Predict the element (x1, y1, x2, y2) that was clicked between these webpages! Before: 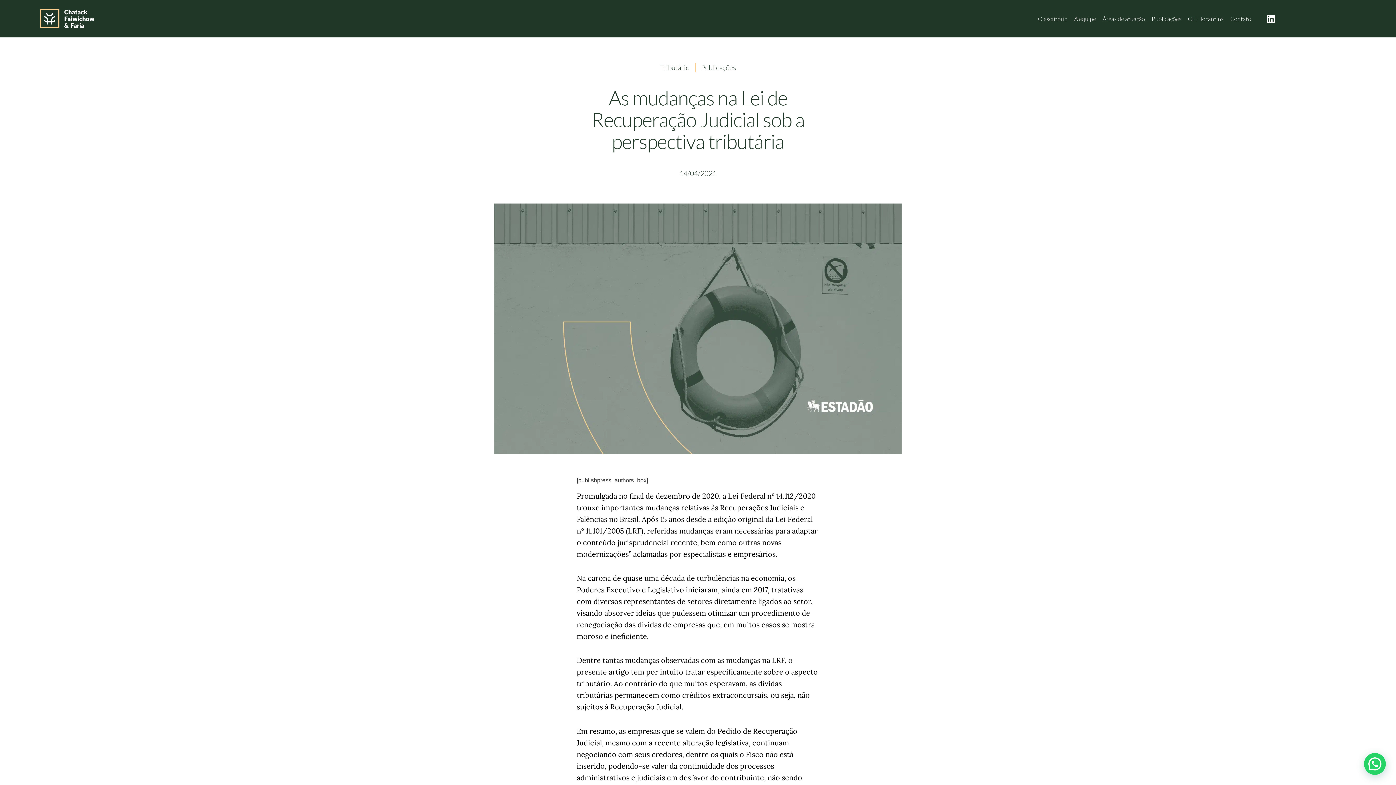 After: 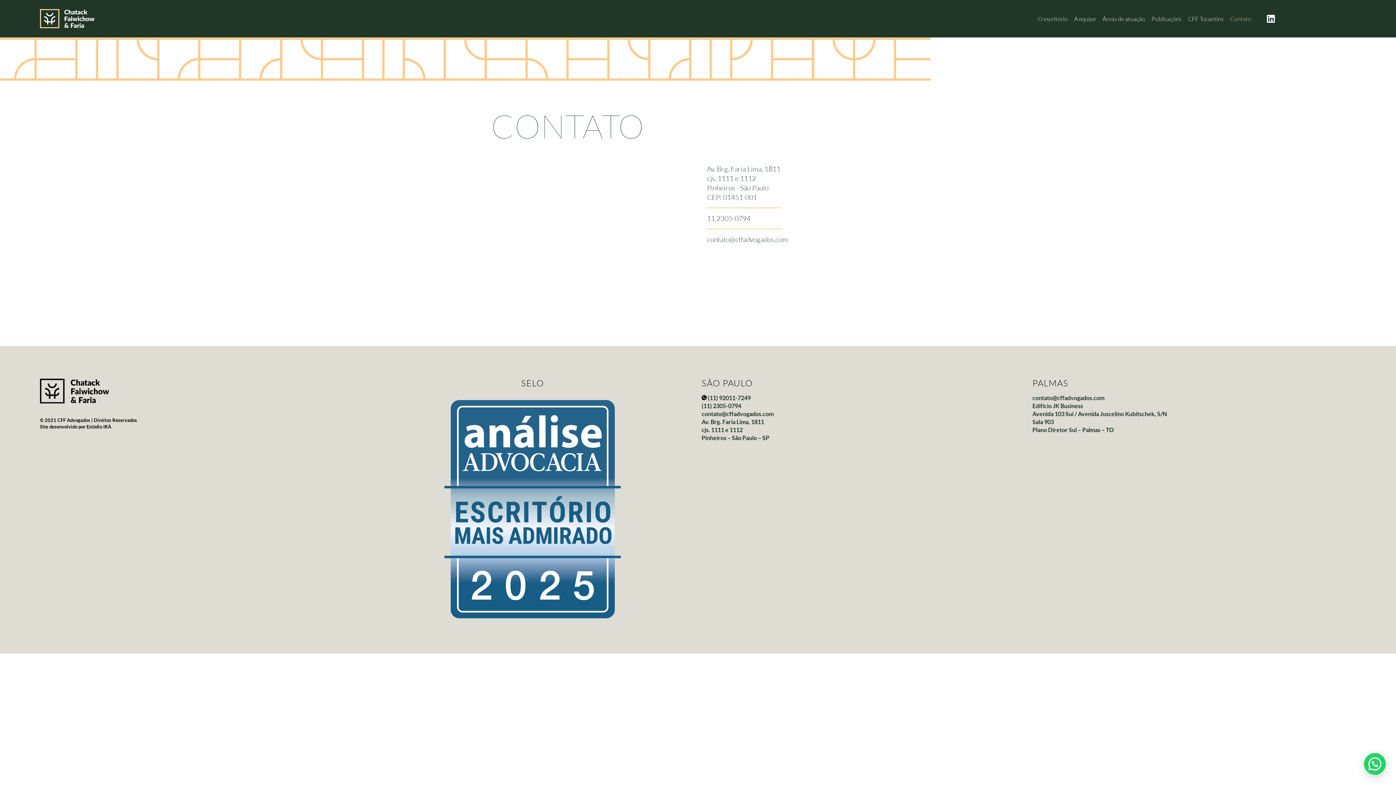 Action: label: Contato bbox: (1227, 10, 1254, 27)